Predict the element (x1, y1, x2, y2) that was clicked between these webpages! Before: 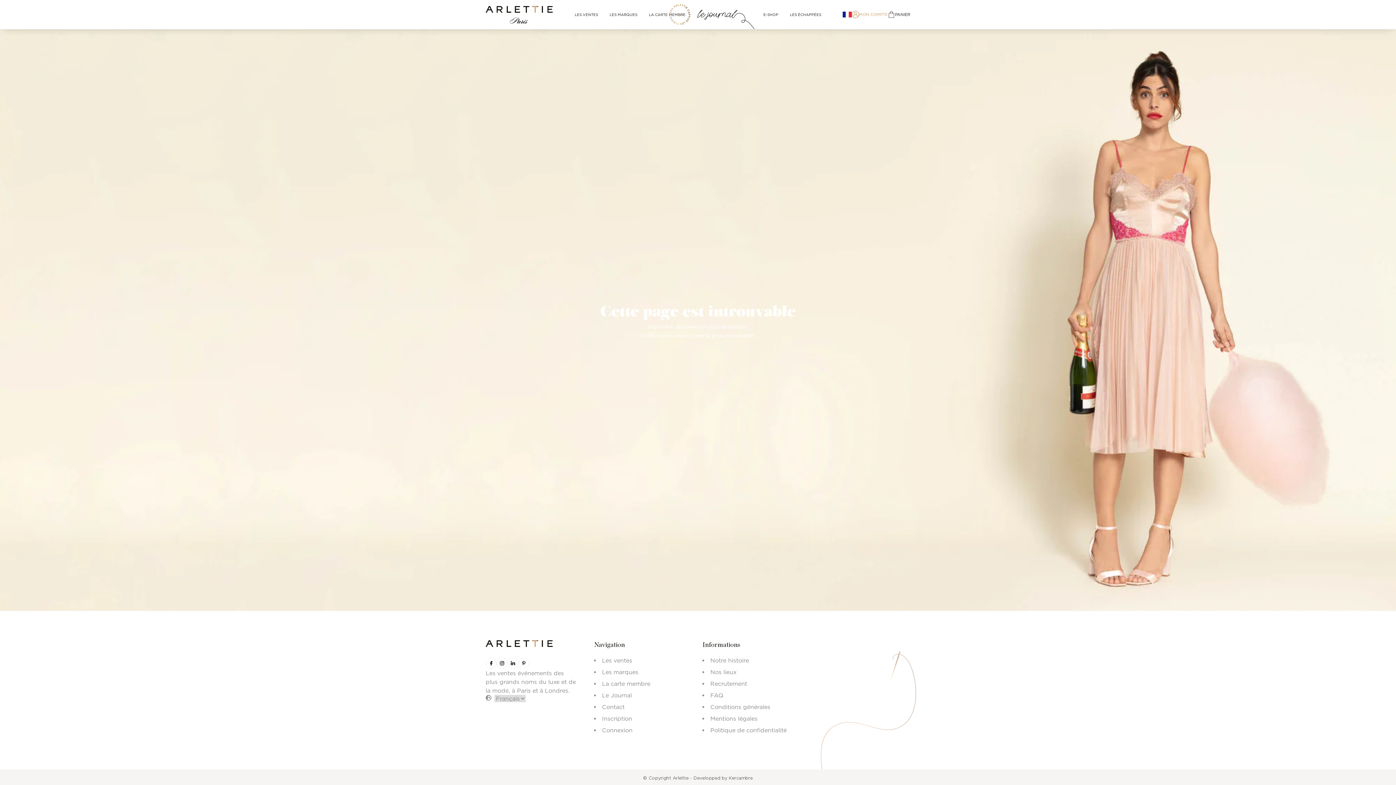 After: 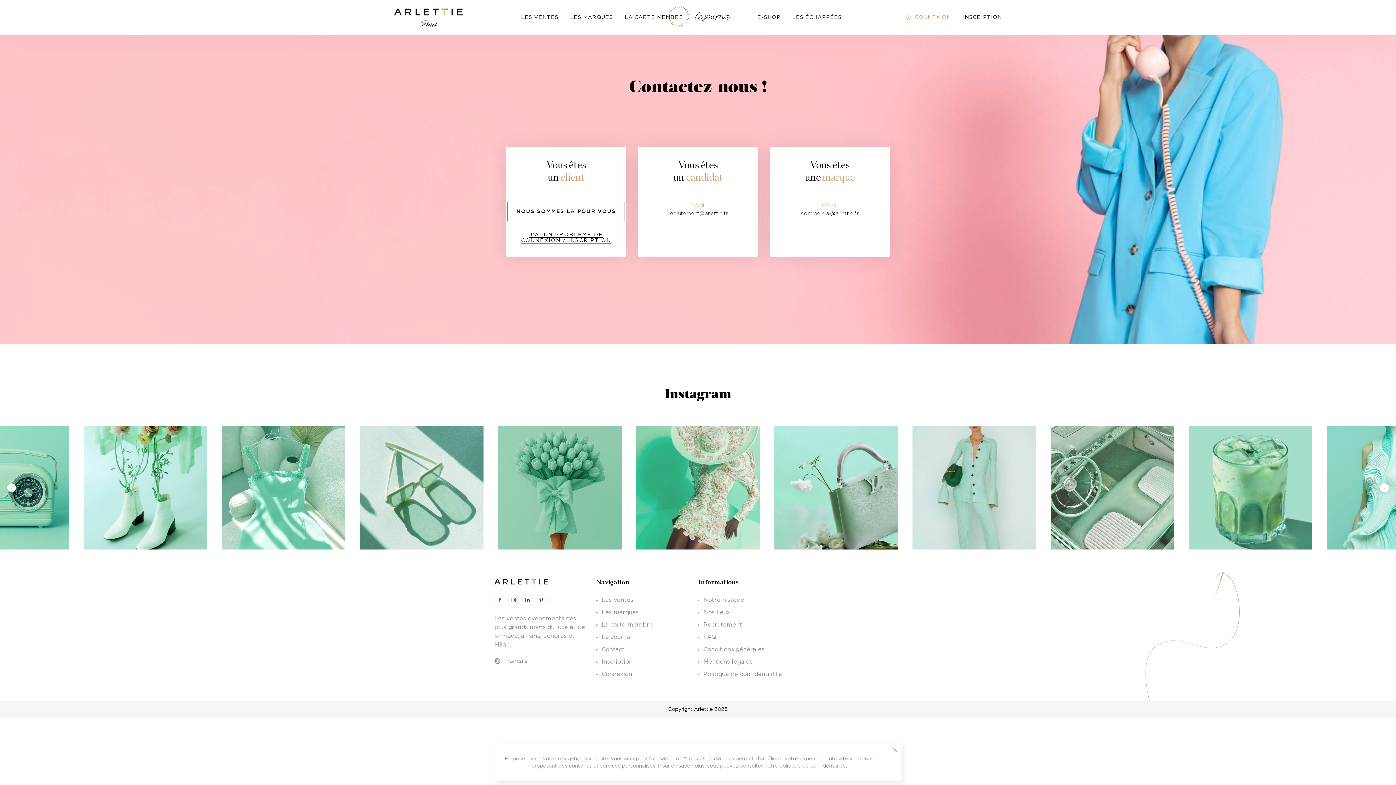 Action: label: Contact bbox: (602, 704, 624, 710)